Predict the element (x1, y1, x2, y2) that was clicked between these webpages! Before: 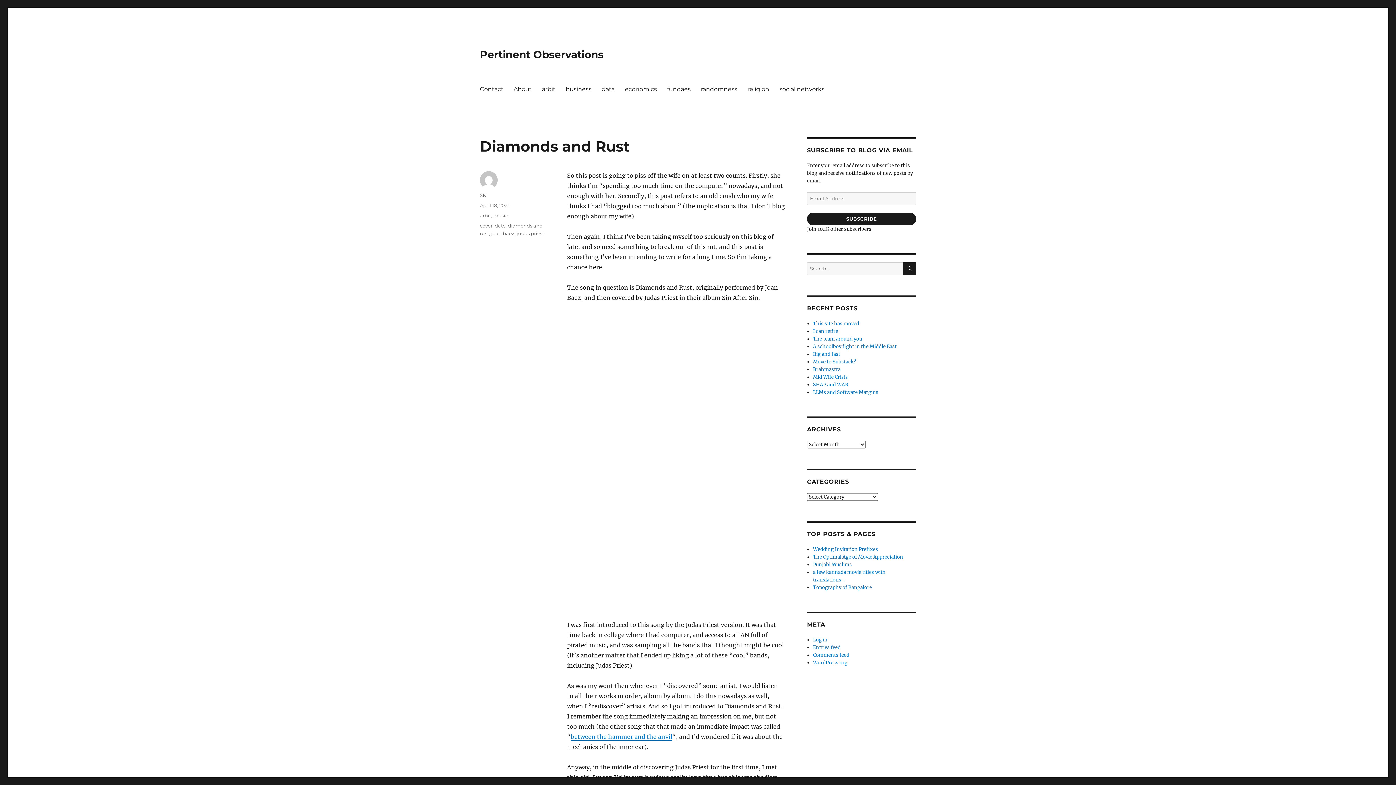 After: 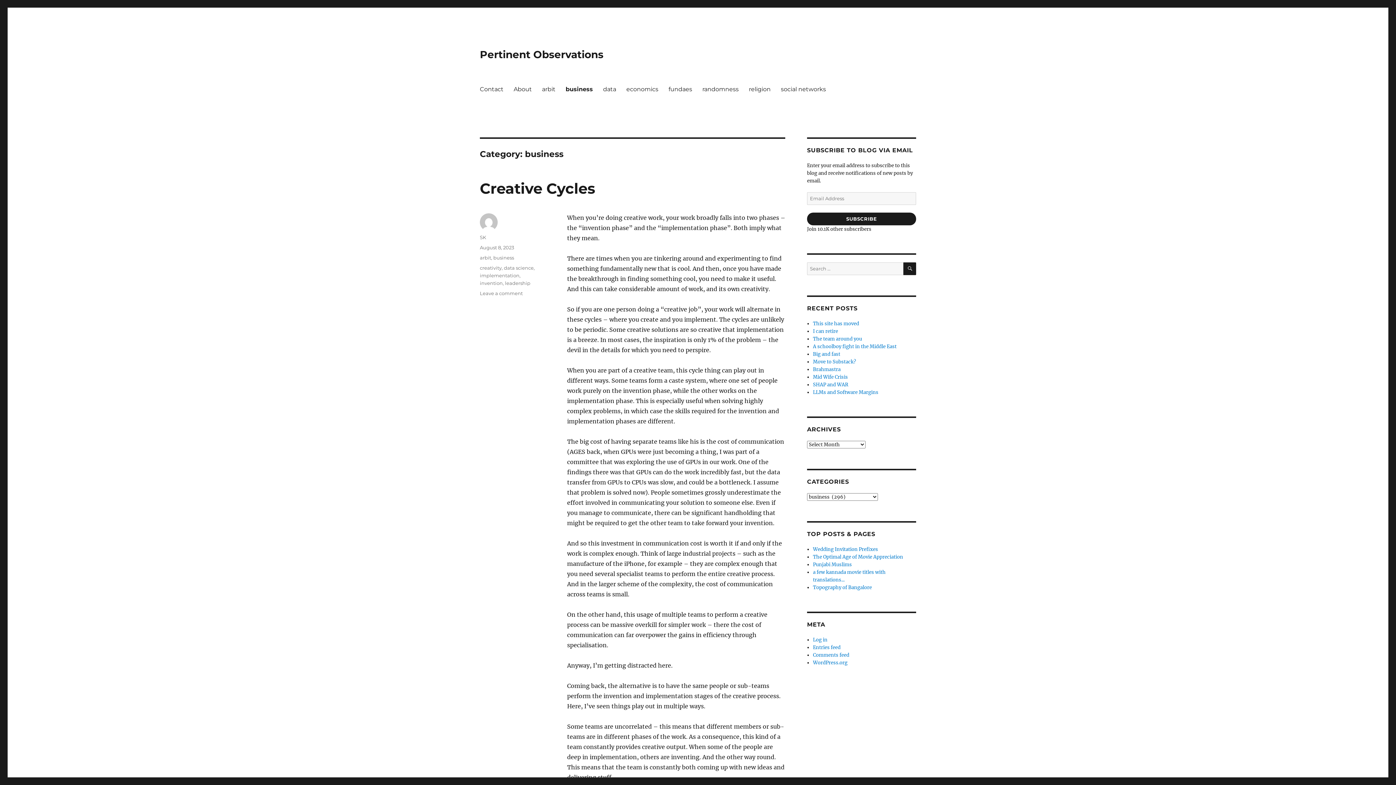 Action: bbox: (560, 81, 596, 96) label: business